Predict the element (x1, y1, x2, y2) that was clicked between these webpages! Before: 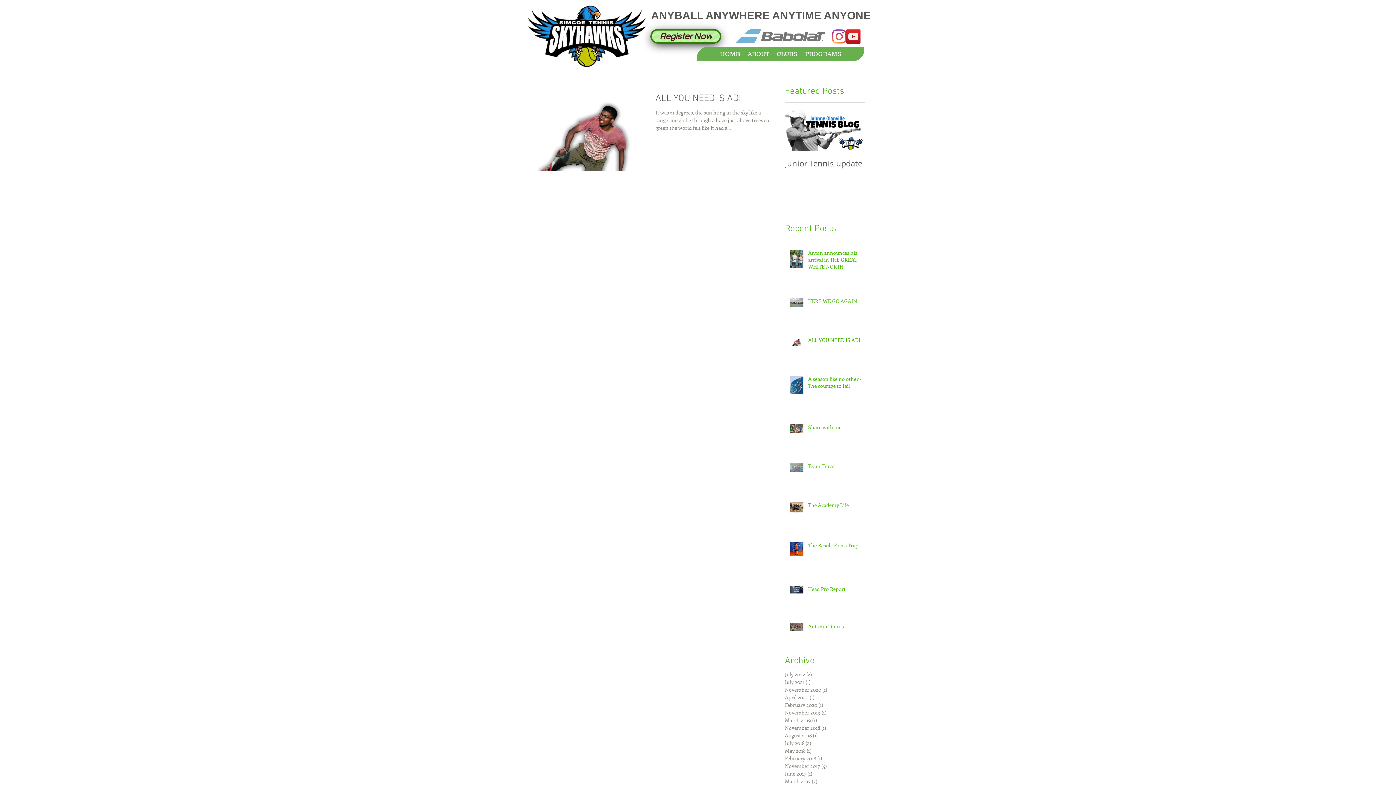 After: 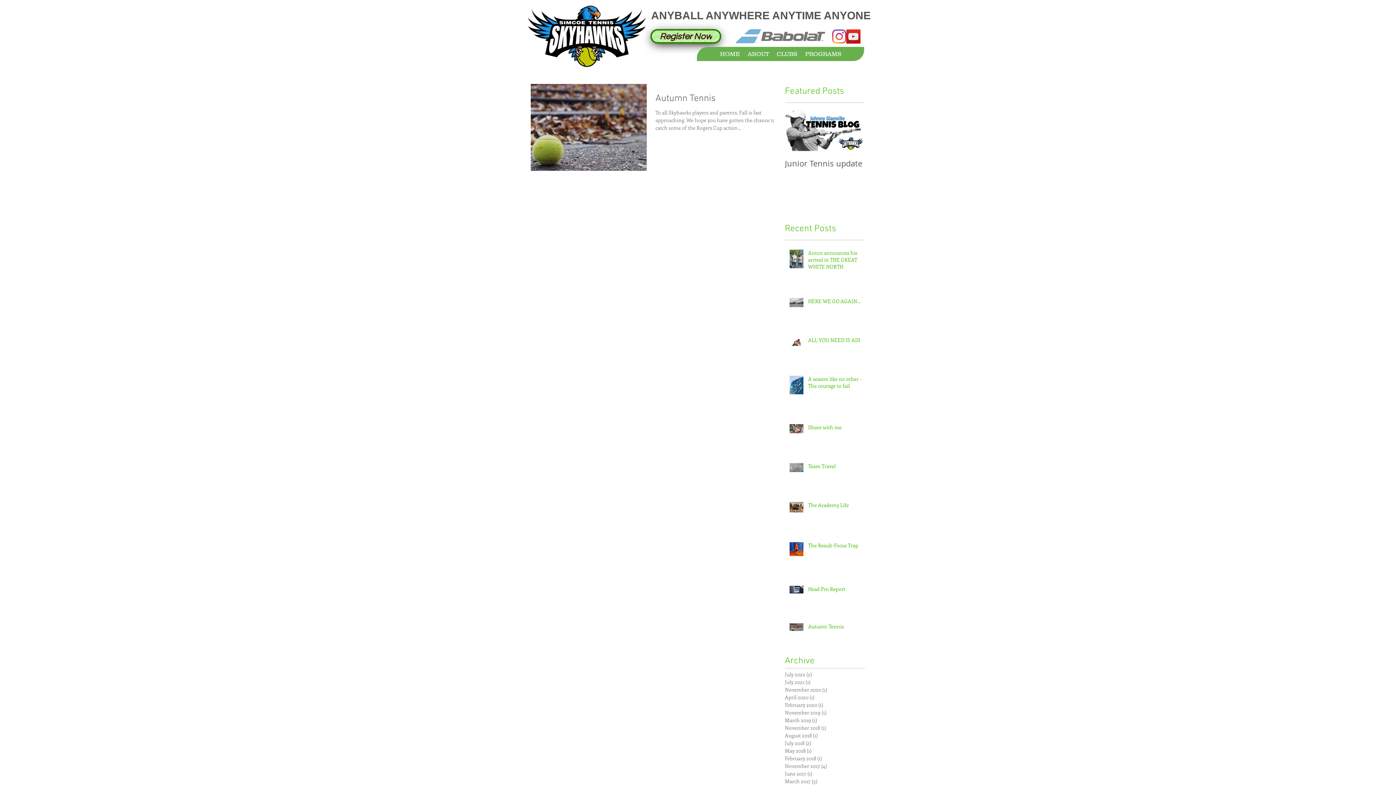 Action: label: August 2018 (1)
1 post bbox: (785, 731, 861, 739)